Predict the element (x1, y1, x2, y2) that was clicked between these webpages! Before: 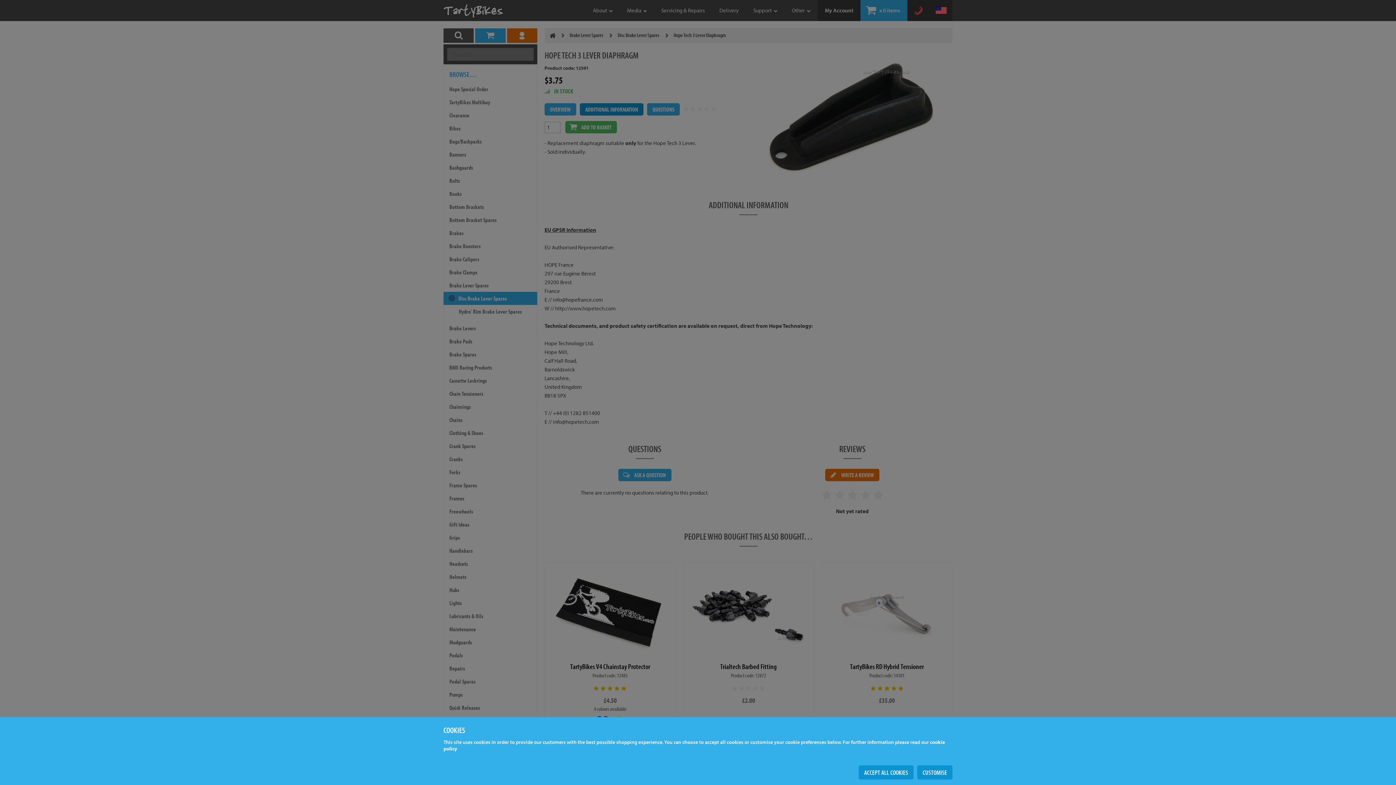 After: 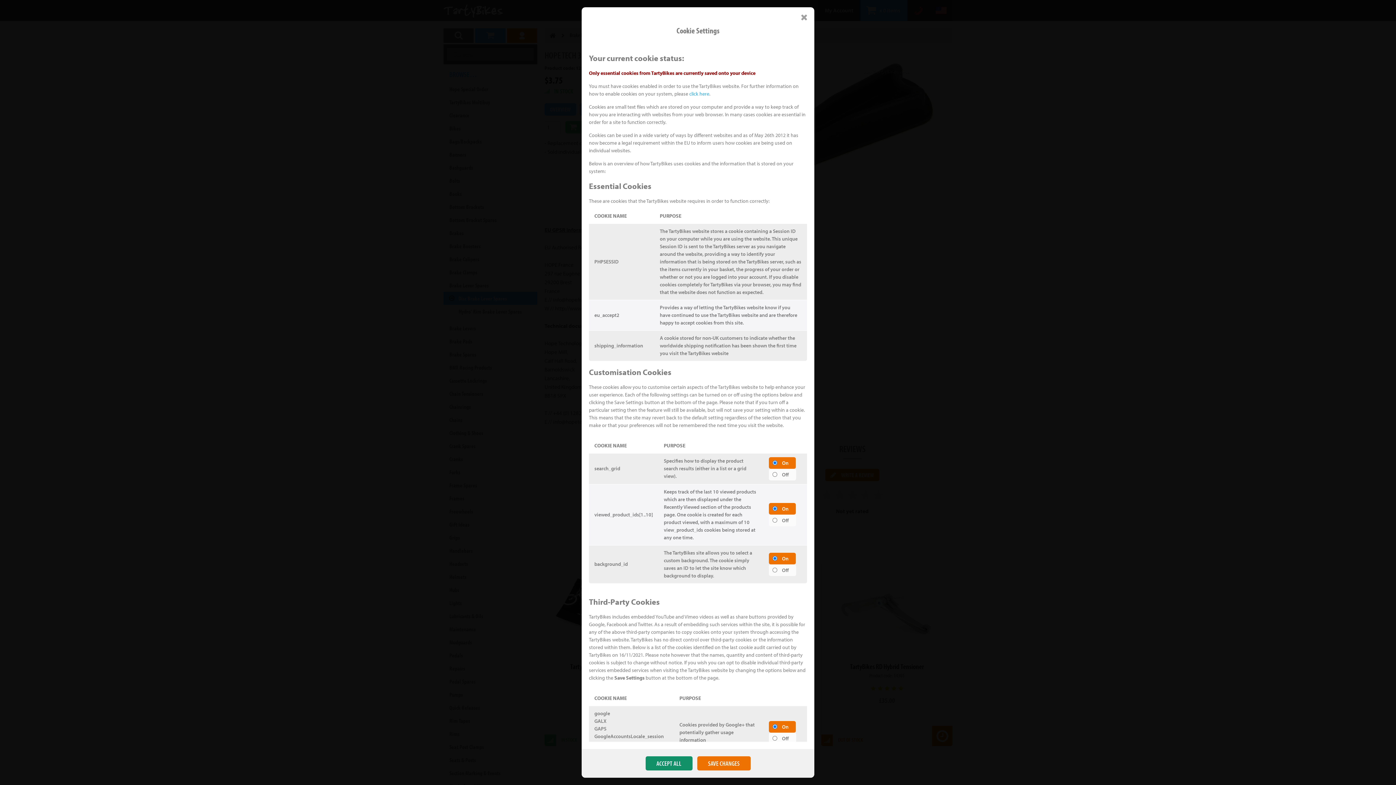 Action: bbox: (917, 765, 952, 780) label: CUSTOMISE